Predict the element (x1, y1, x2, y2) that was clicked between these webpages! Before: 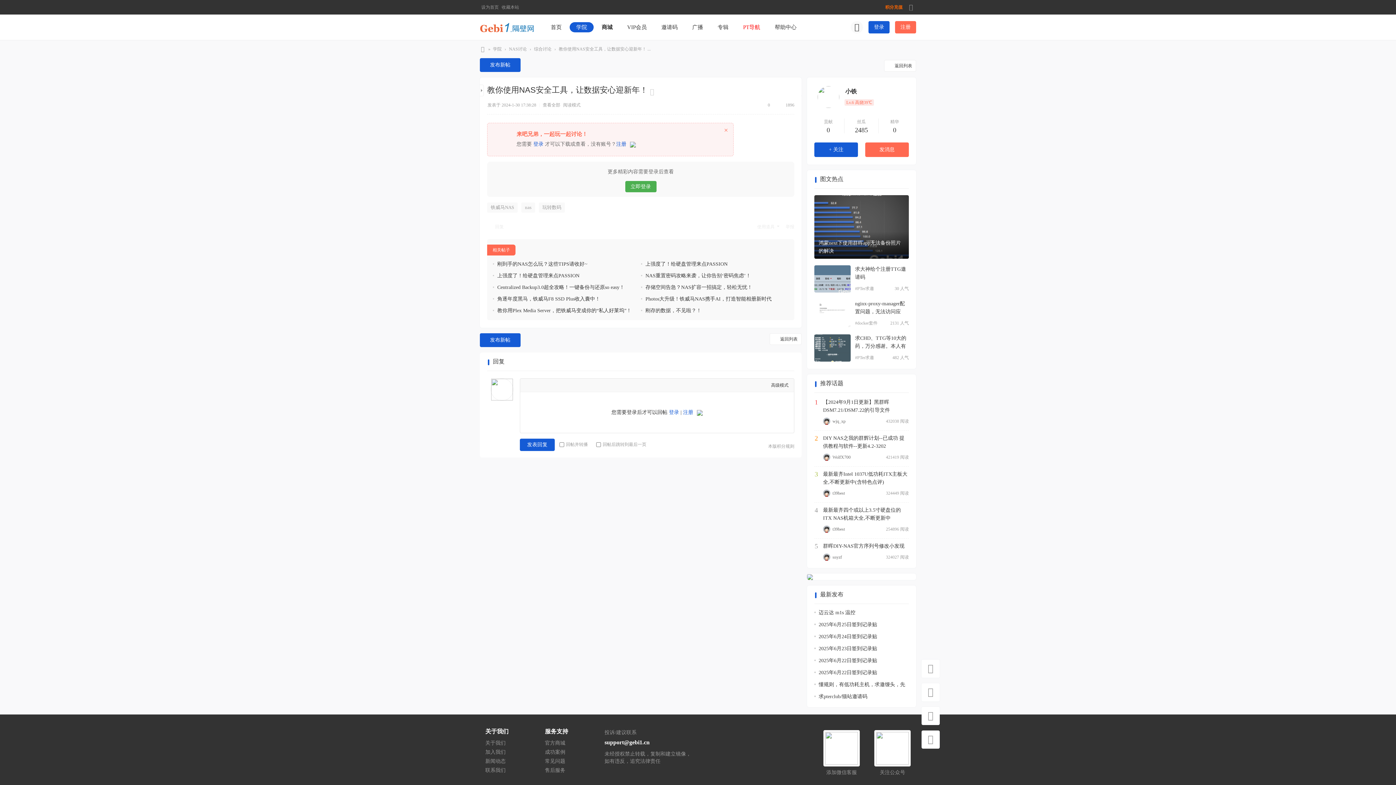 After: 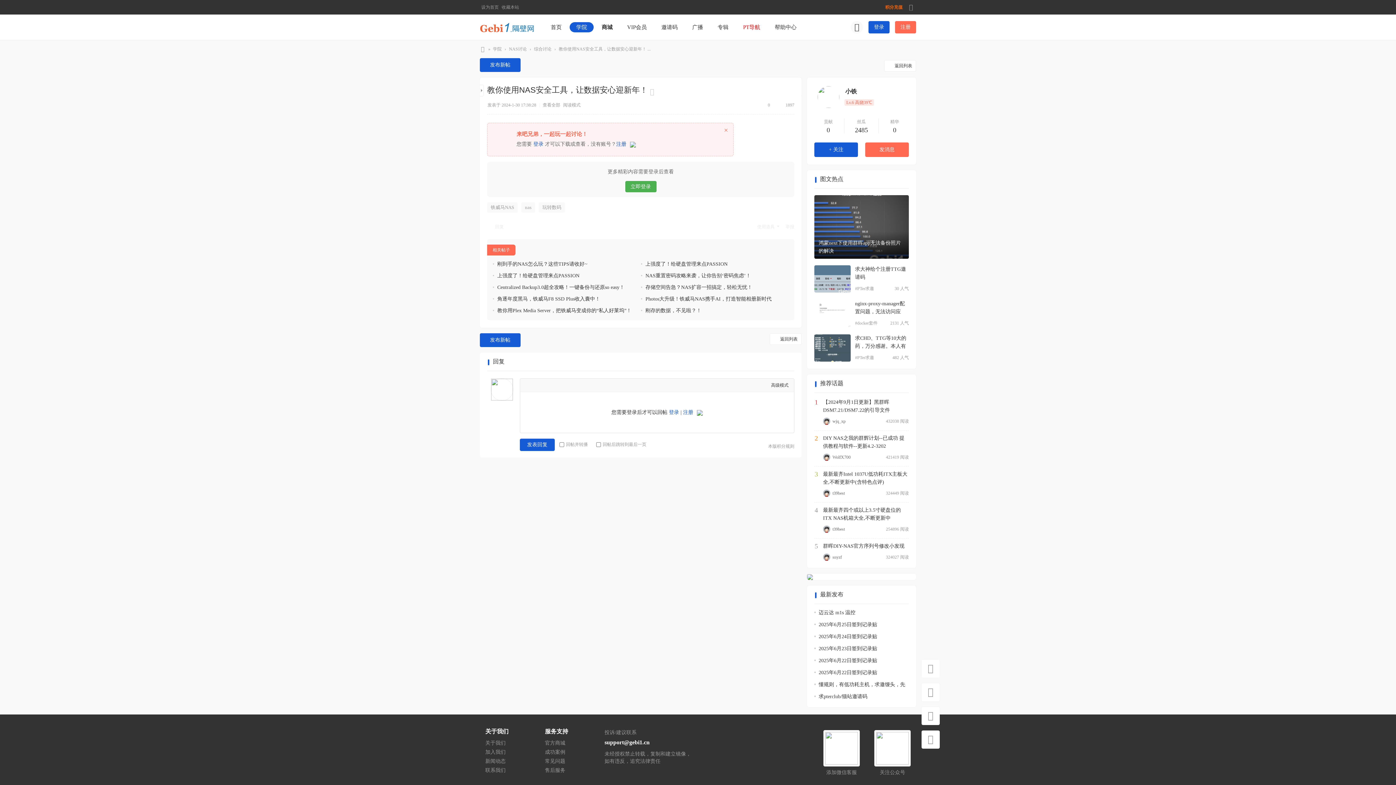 Action: bbox: (542, 99, 560, 110) label: 查看全部